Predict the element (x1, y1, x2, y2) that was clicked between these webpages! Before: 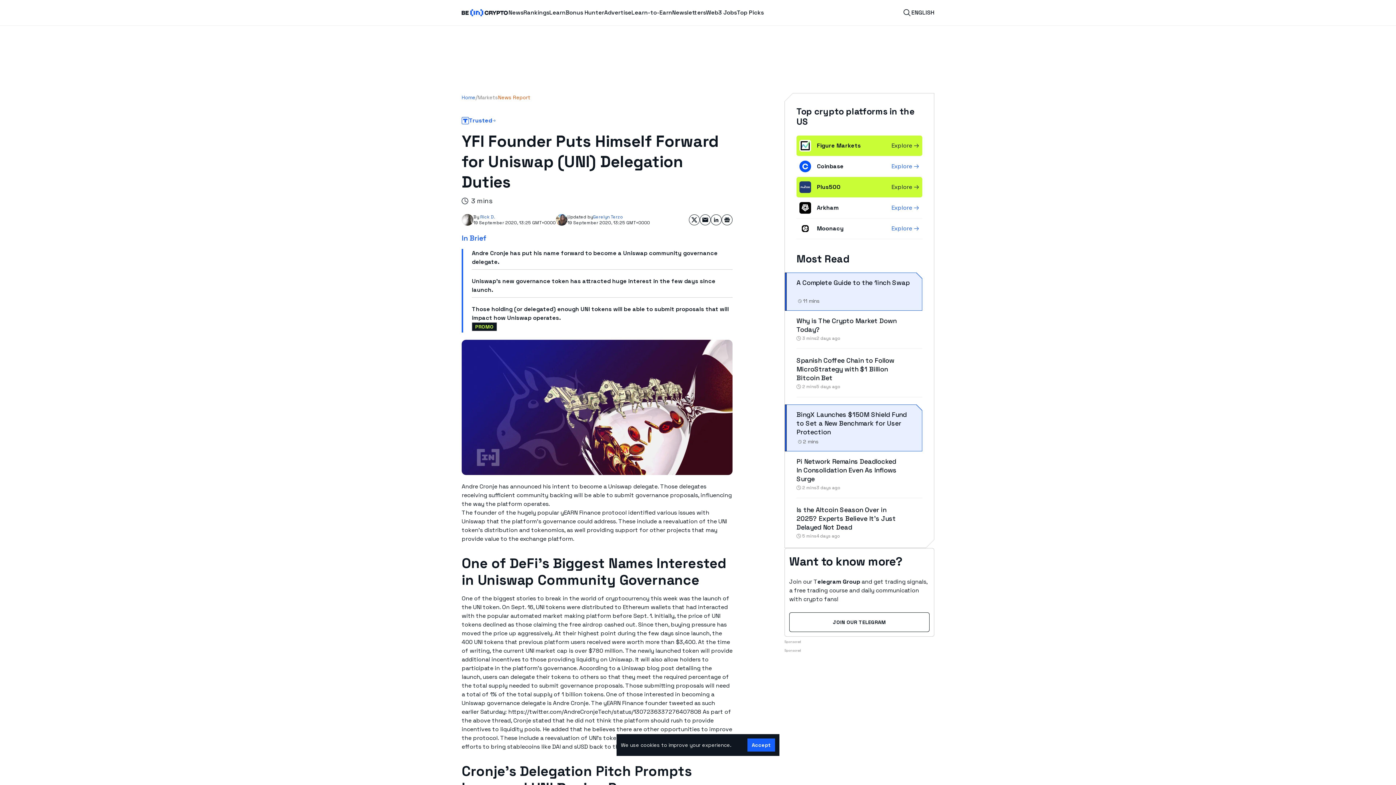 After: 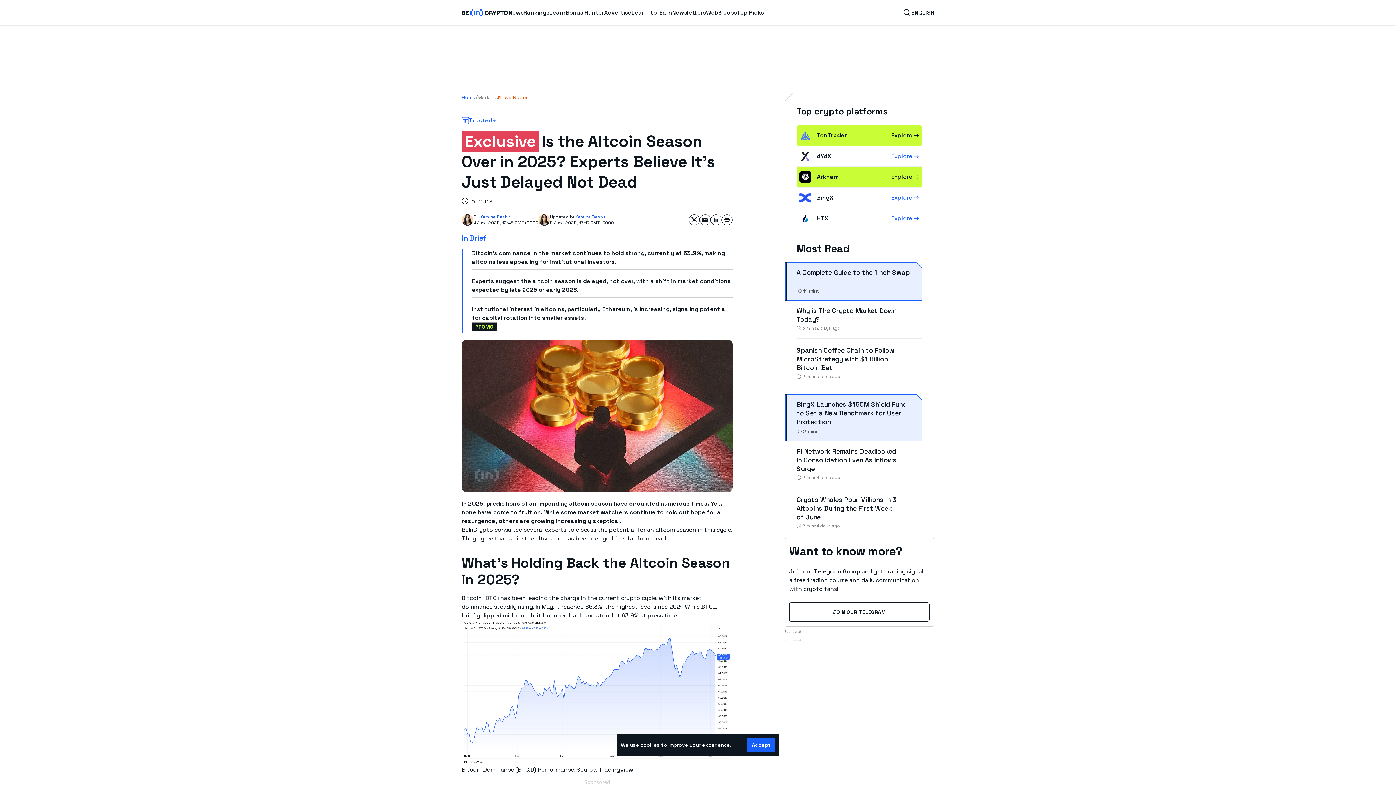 Action: bbox: (796, 505, 896, 531) label: Is the Altcoin Season Over in 2025? Experts Believe It’s Just Delayed Not Dead